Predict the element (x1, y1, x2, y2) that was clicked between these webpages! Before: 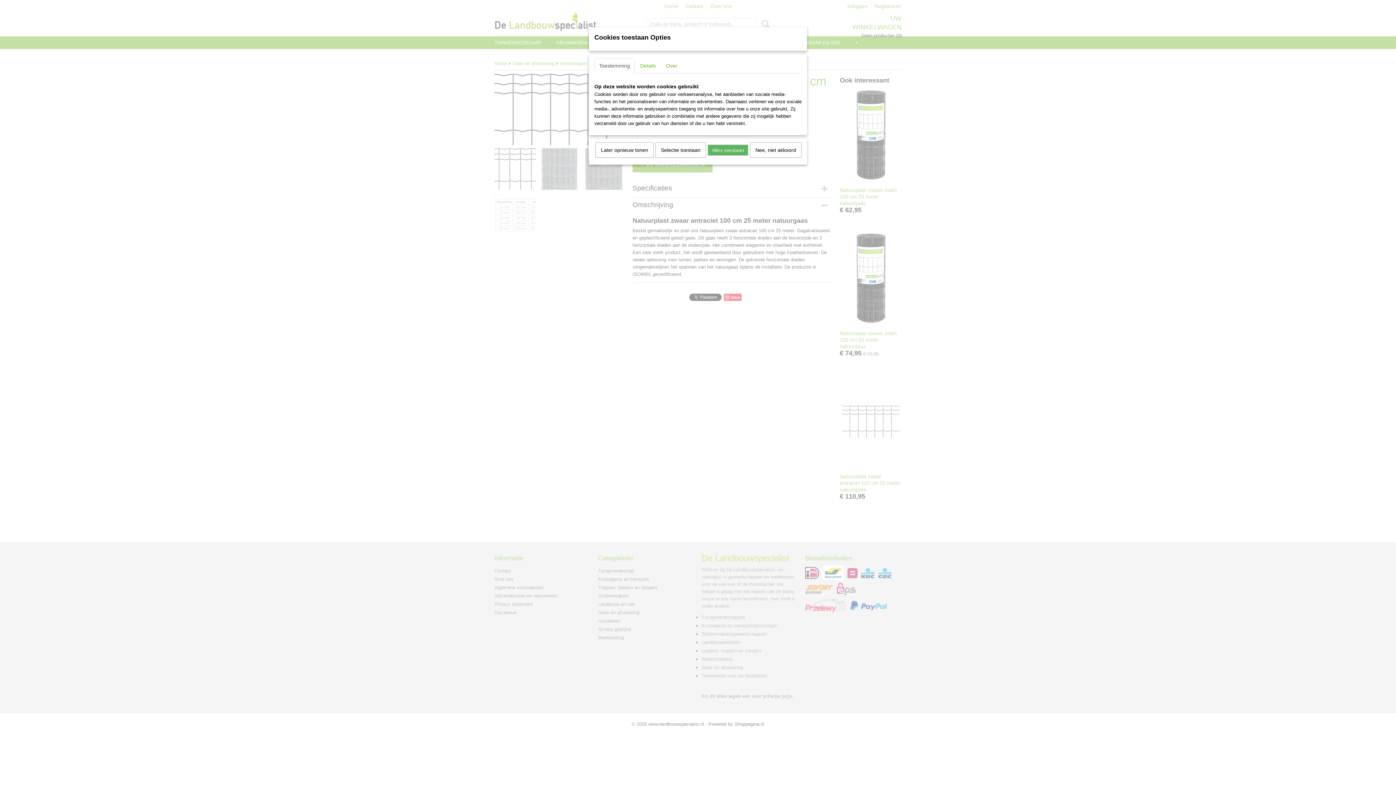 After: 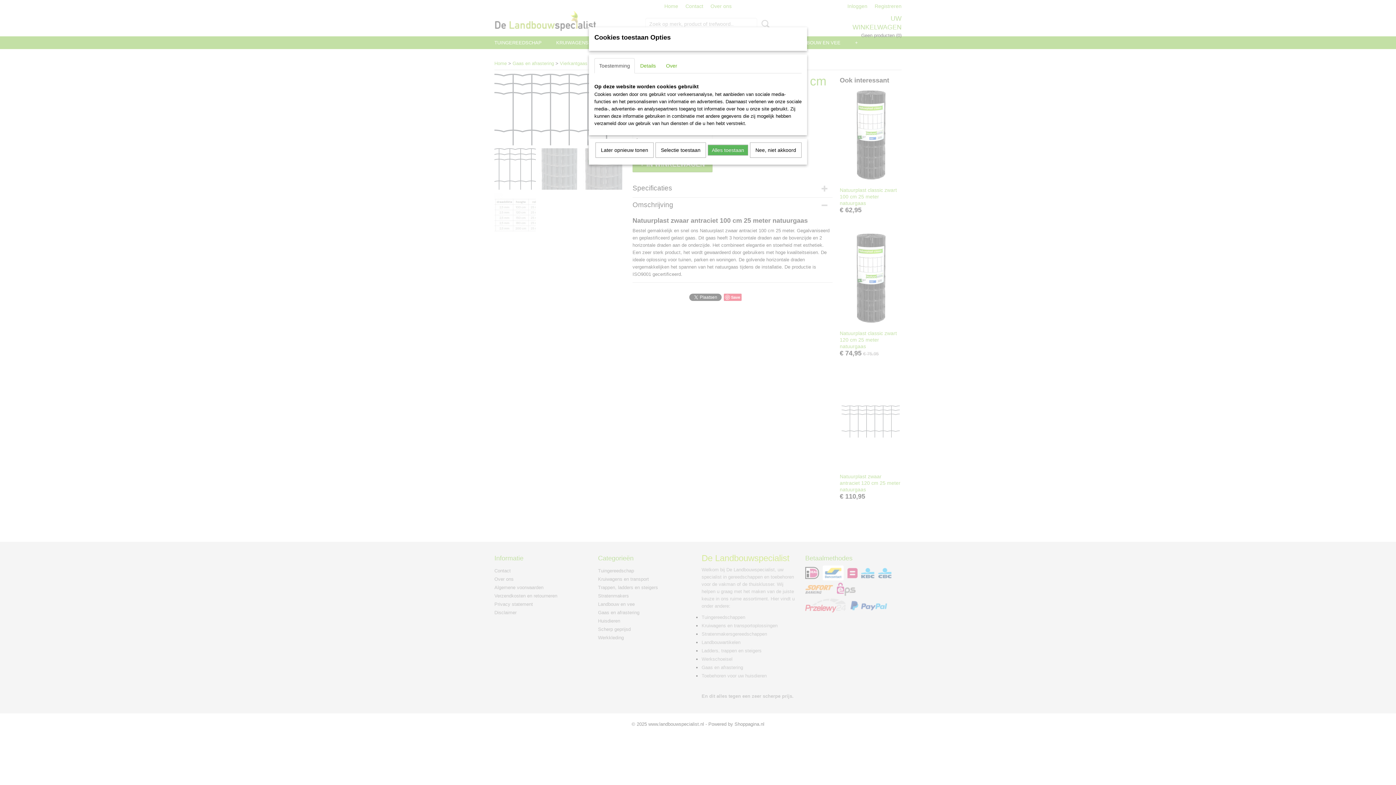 Action: label: Toestemming bbox: (594, 58, 634, 73)